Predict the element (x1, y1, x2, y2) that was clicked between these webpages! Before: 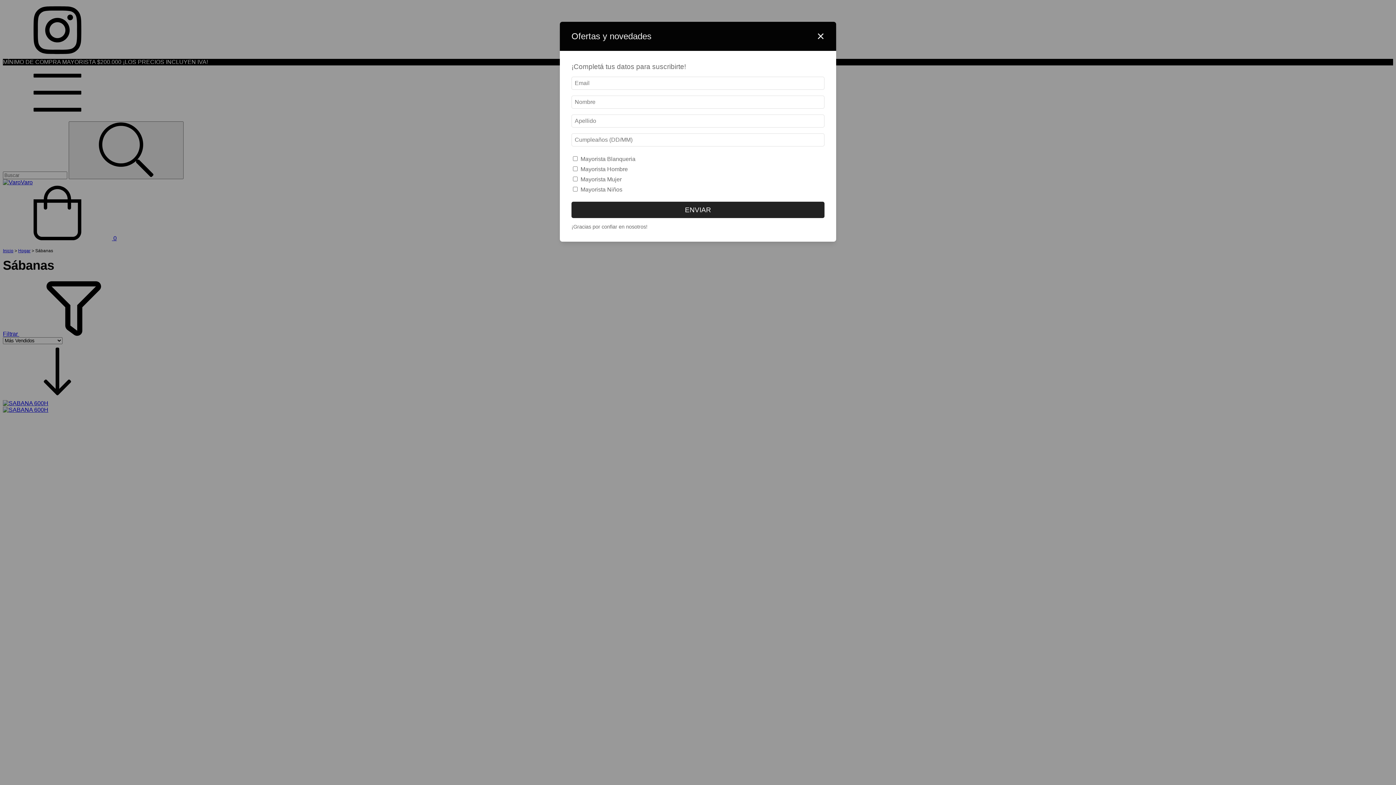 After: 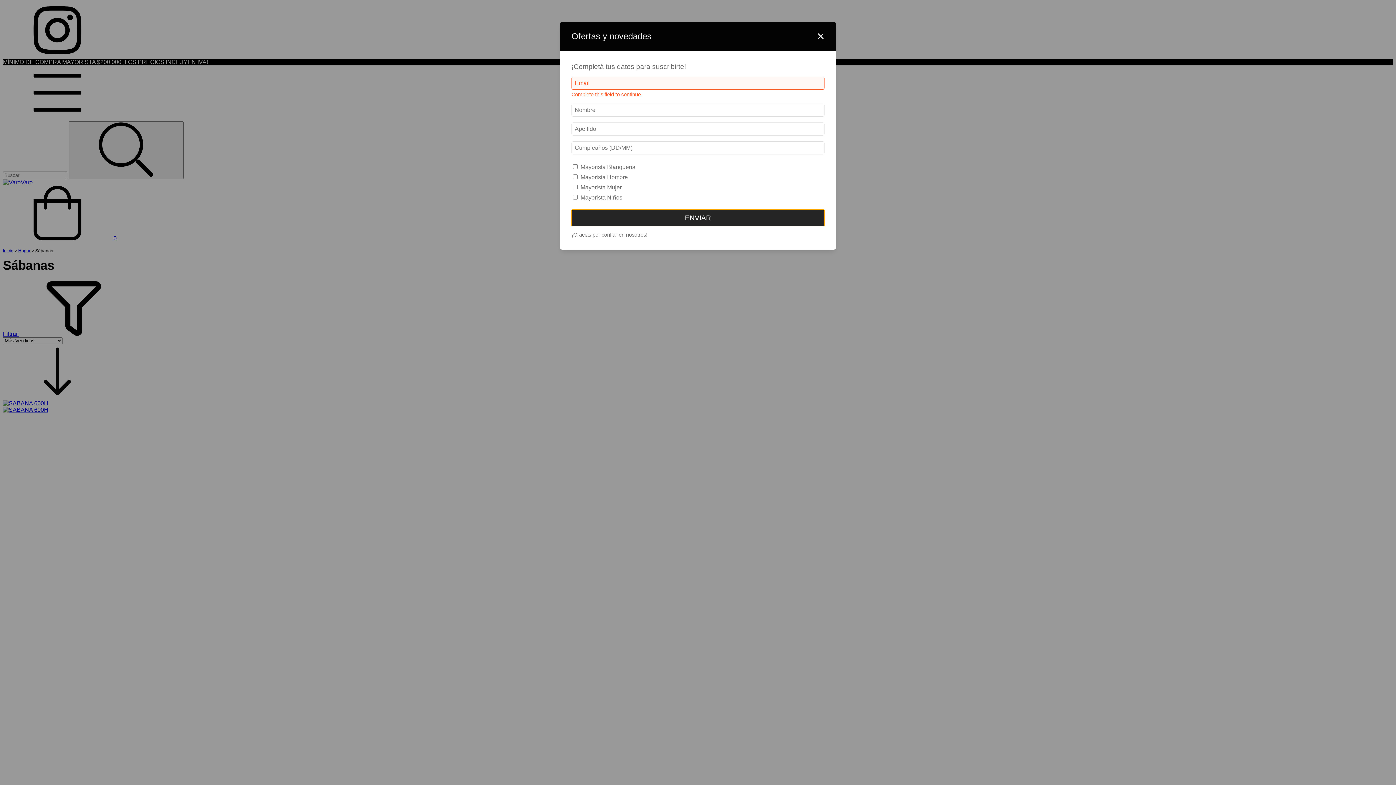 Action: bbox: (571, 201, 824, 218) label: ENVIAR